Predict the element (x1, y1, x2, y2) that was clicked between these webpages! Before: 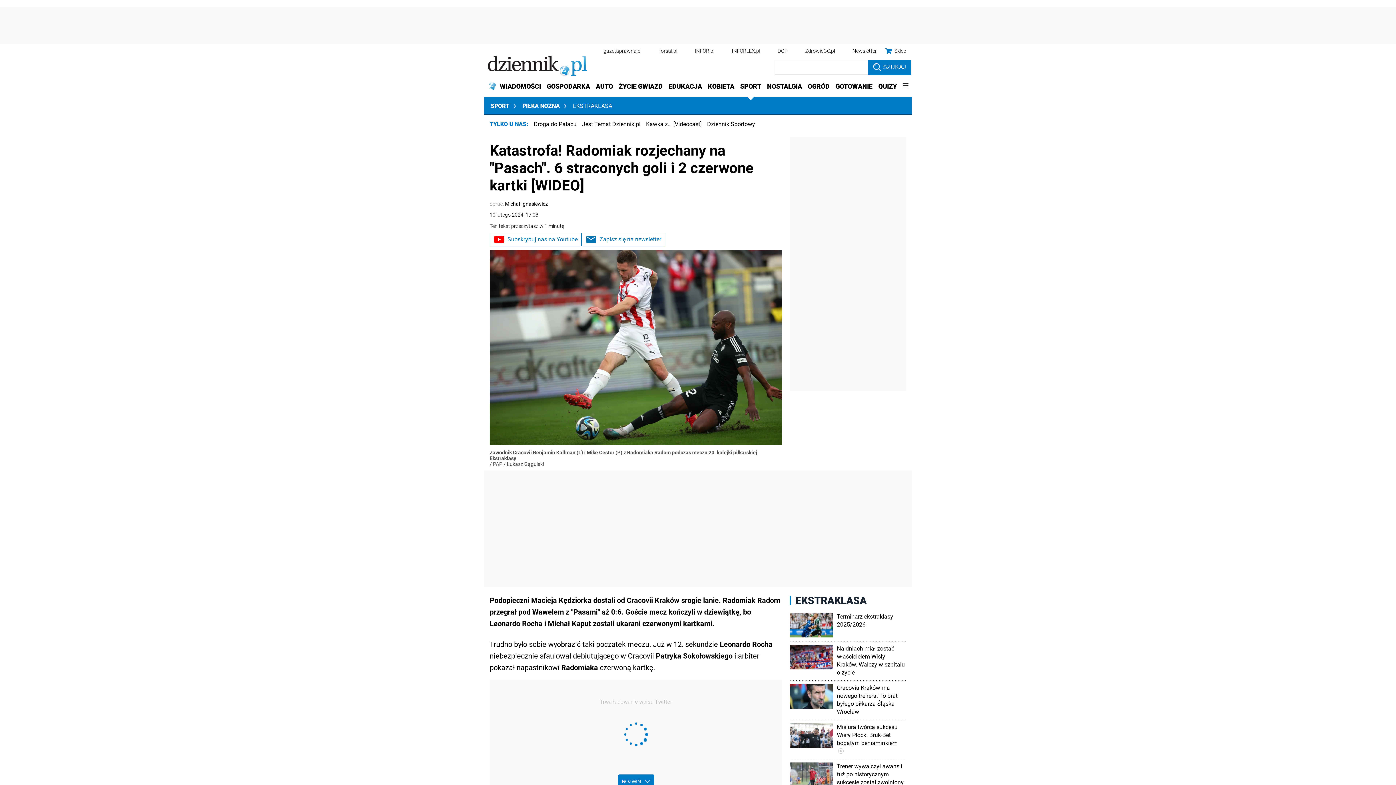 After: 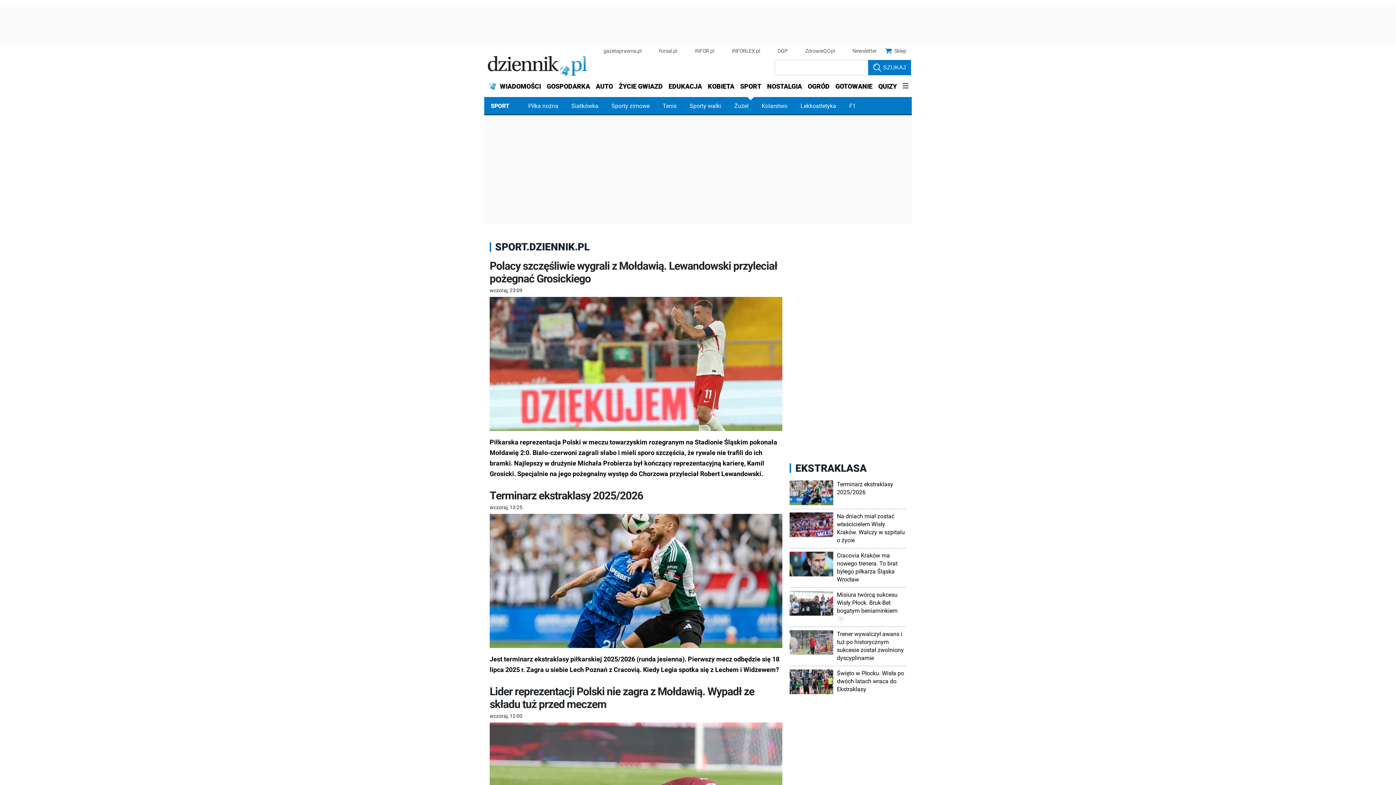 Action: bbox: (737, 77, 764, 95) label: SPORT